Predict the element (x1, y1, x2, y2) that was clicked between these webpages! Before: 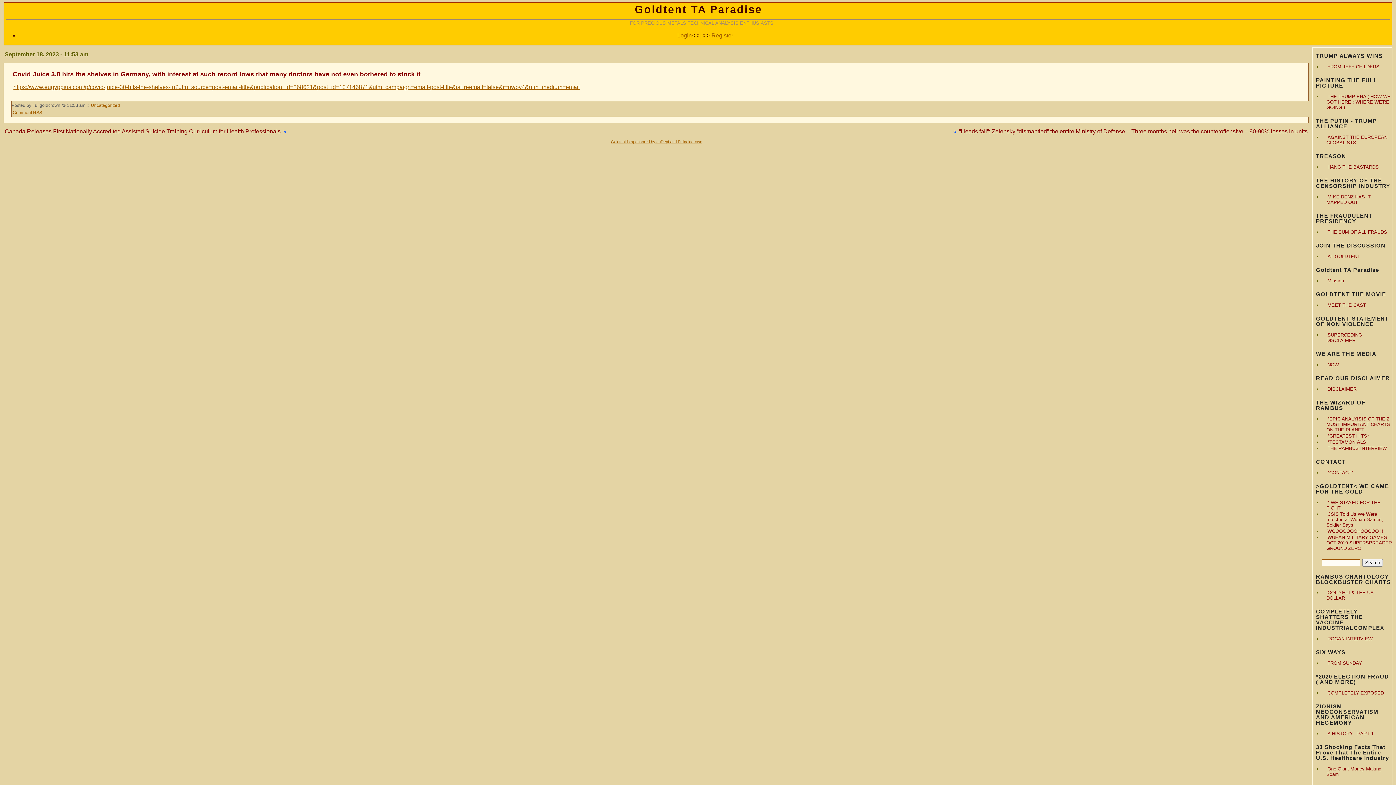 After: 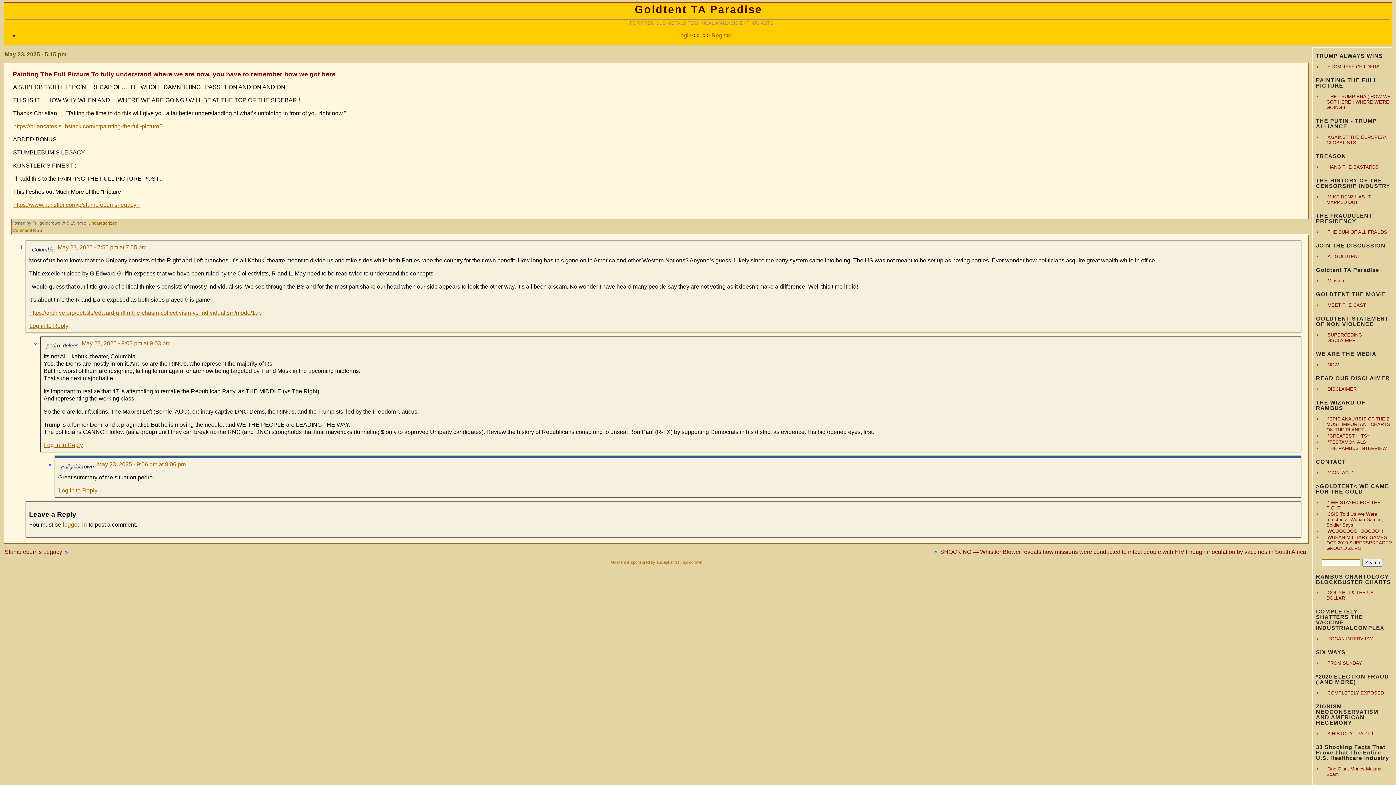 Action: label: THE TRUMP ERA ( HOW WE GOT HERE : WHERE WE'RE GOING ) bbox: (1326, 93, 1391, 110)